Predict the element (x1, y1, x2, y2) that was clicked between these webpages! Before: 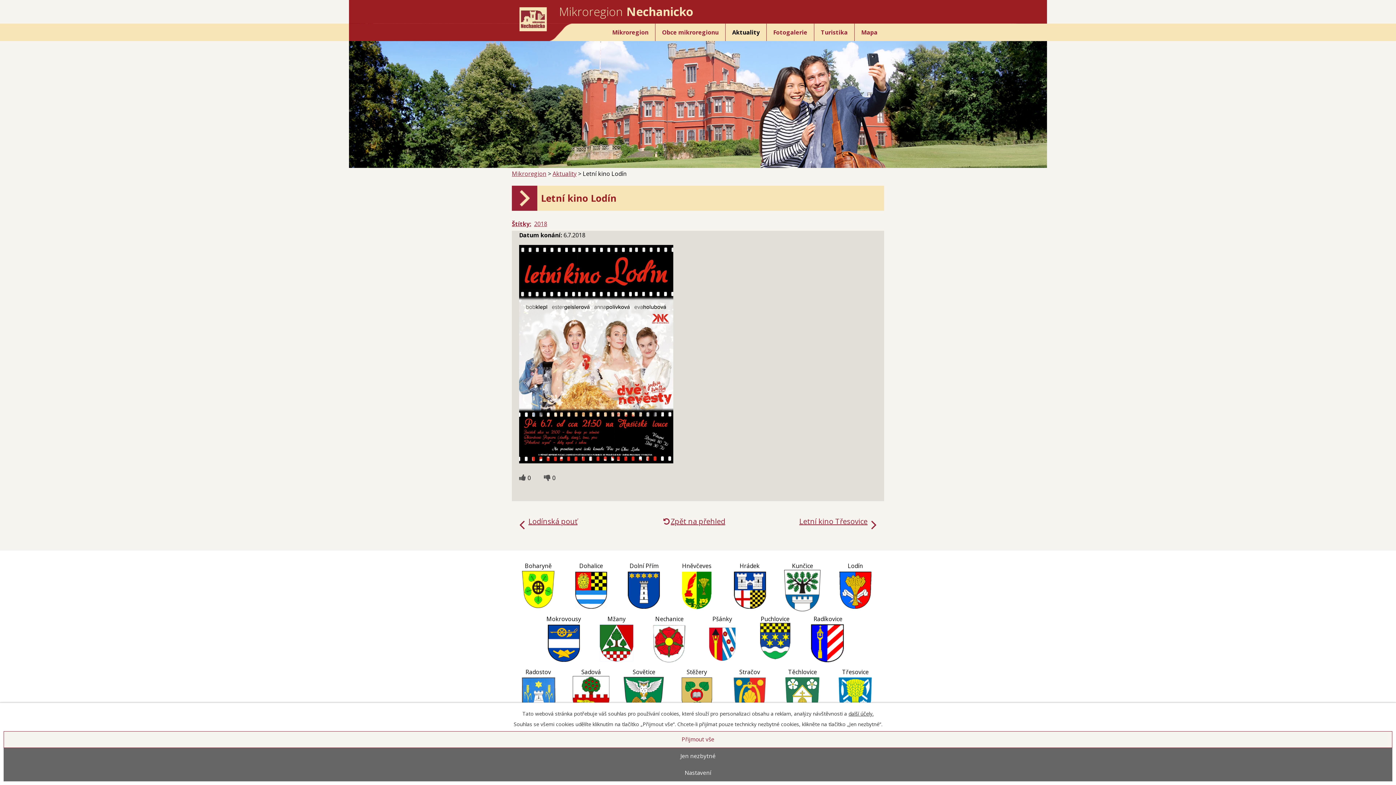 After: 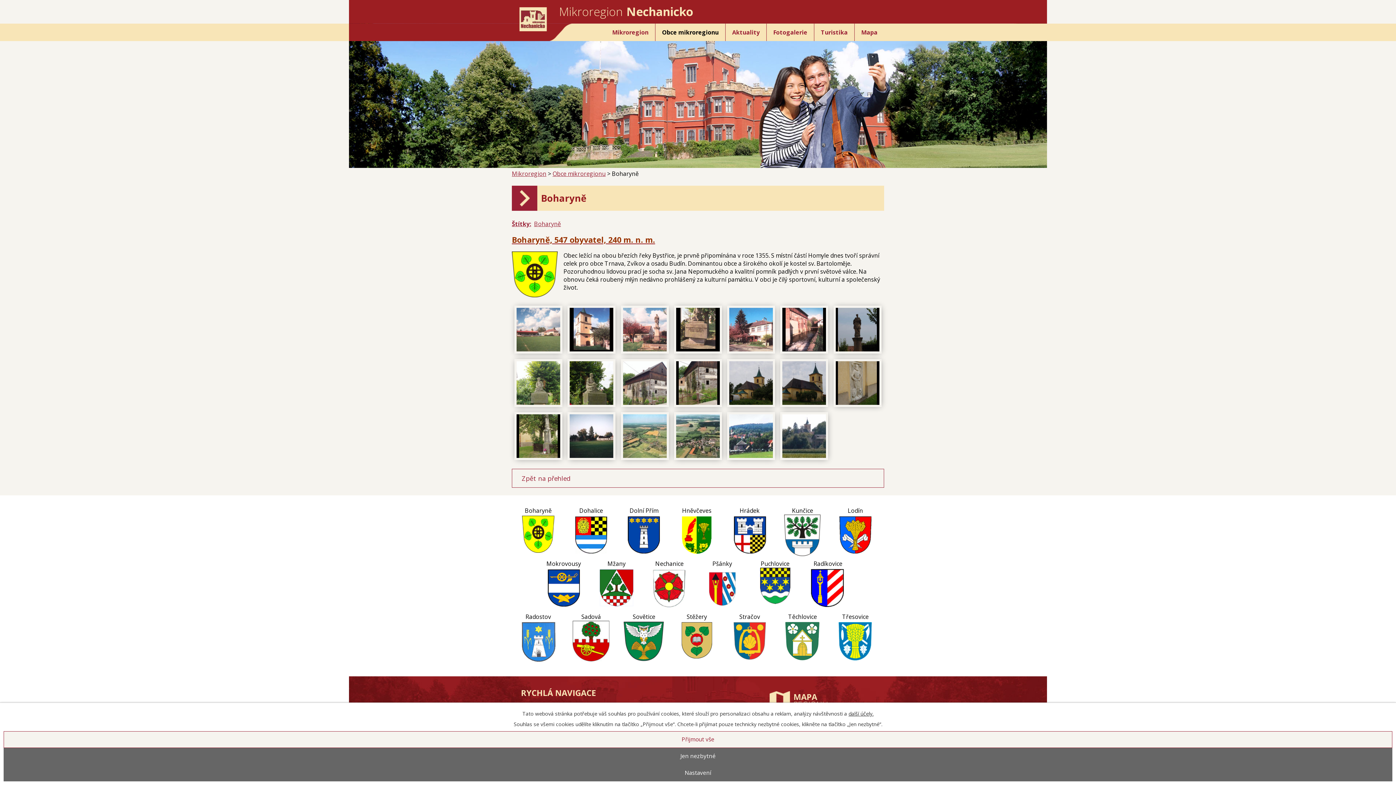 Action: bbox: (512, 561, 564, 610) label: Boharyně 